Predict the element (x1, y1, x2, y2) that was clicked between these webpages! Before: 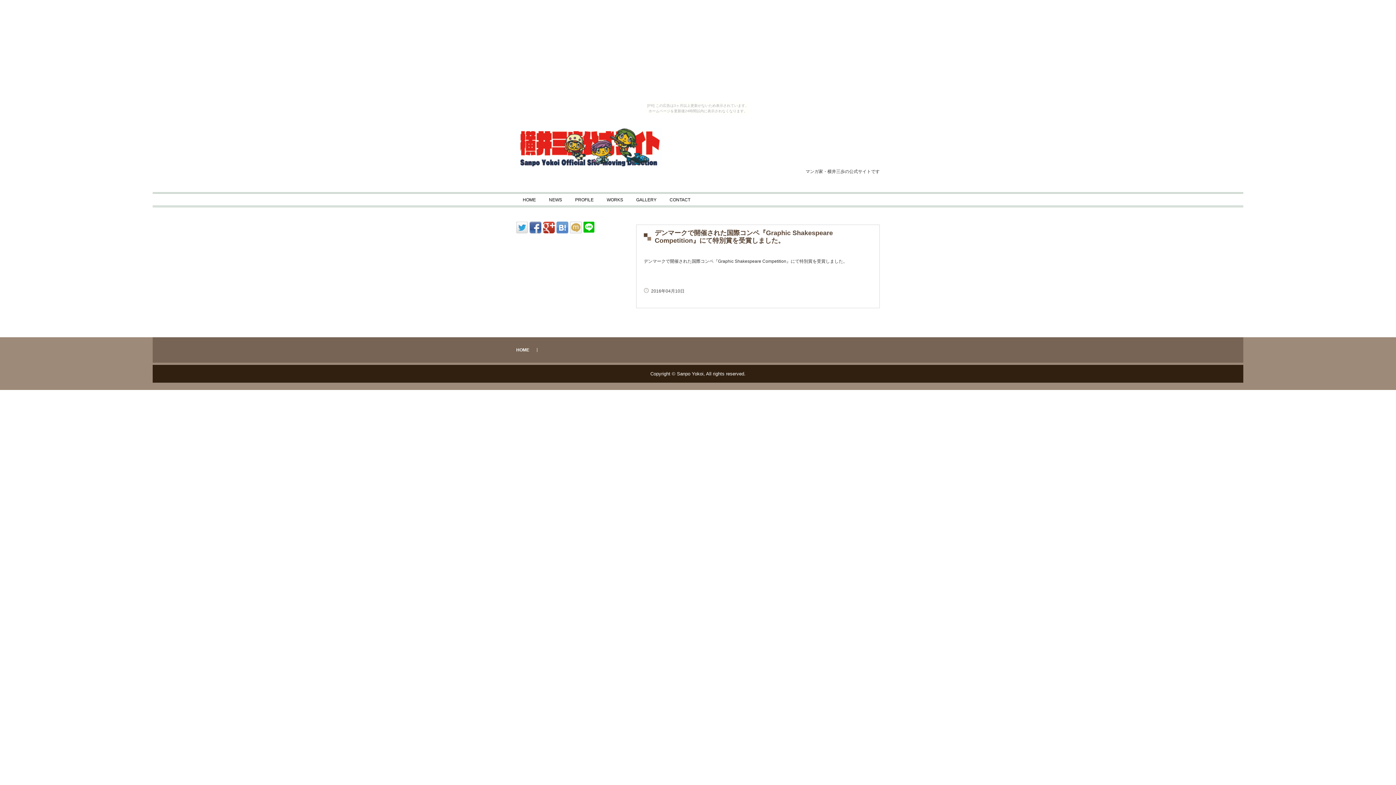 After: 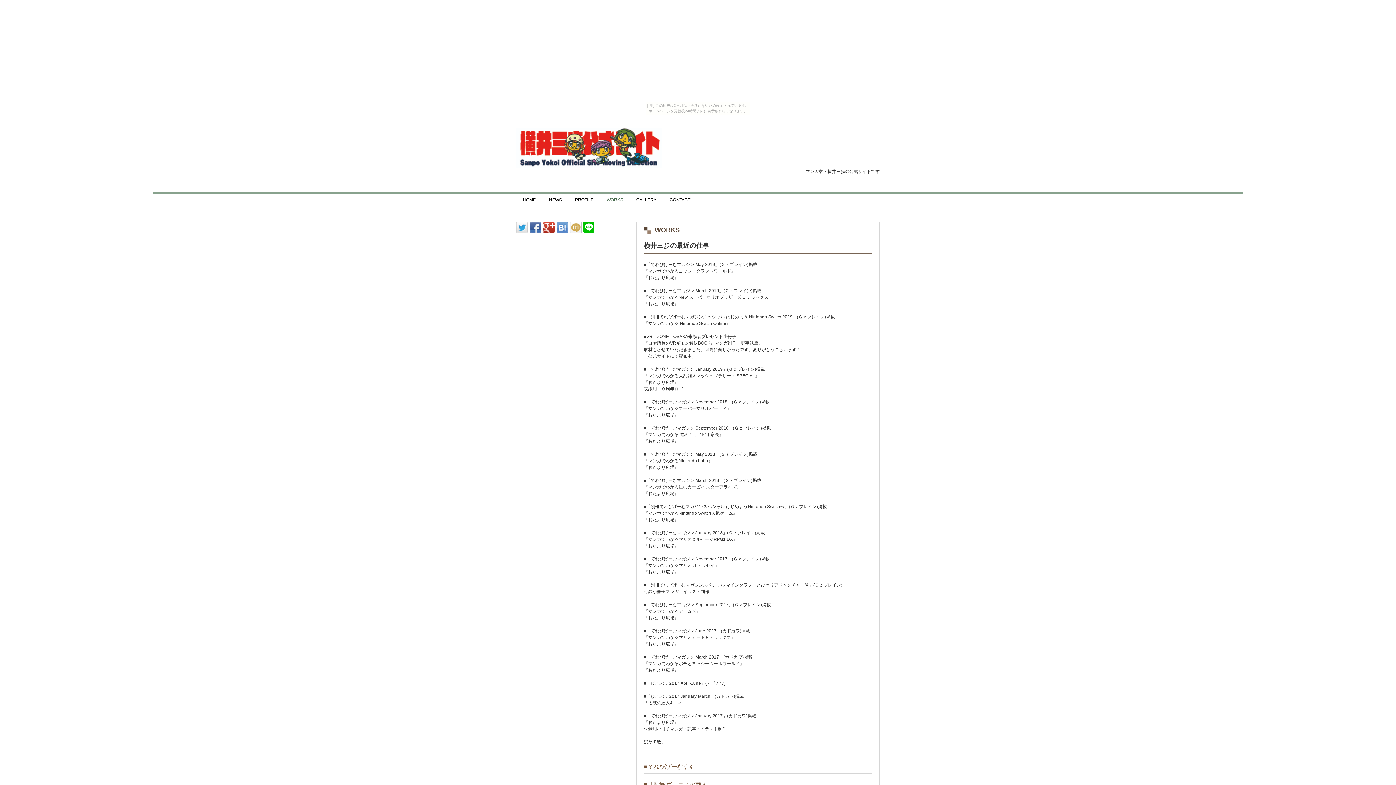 Action: bbox: (600, 193, 629, 205) label: WORKS